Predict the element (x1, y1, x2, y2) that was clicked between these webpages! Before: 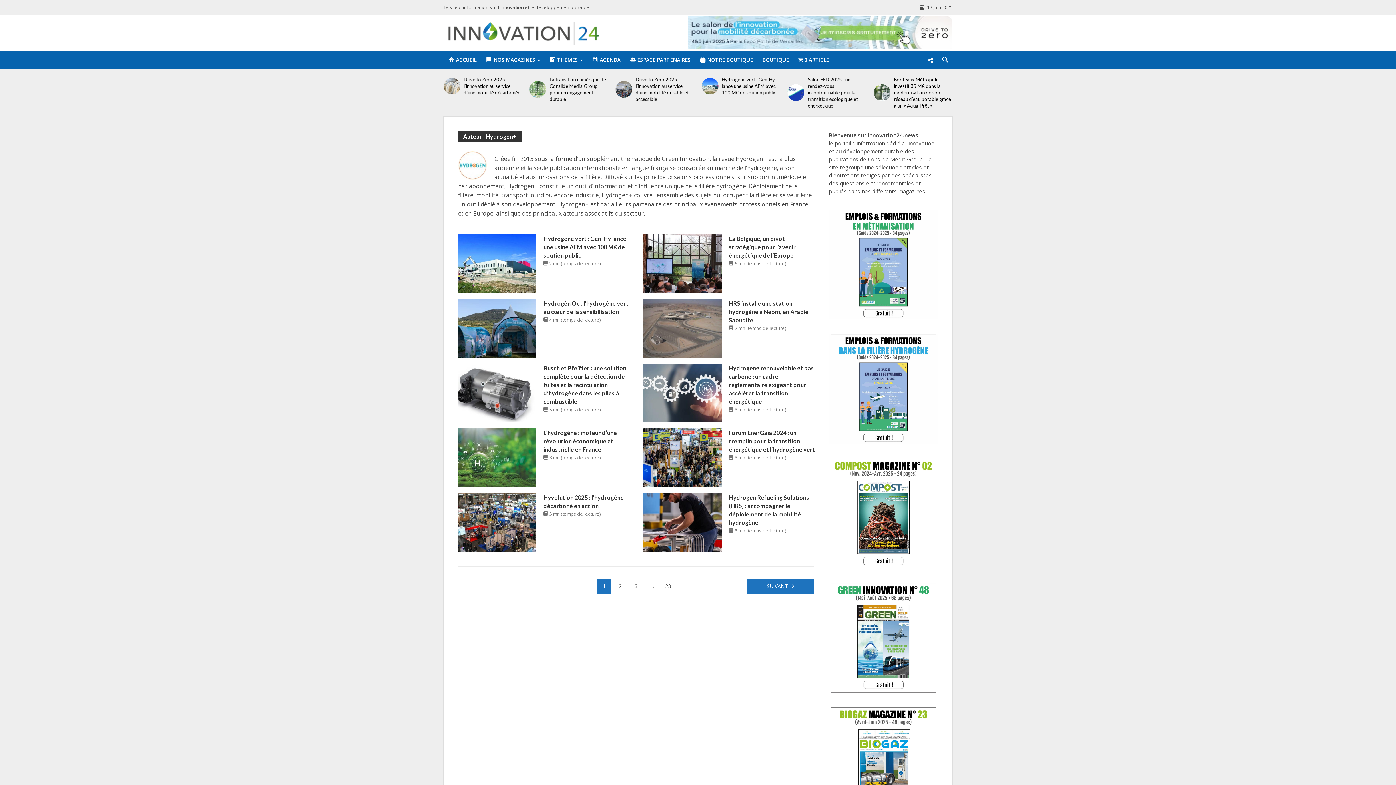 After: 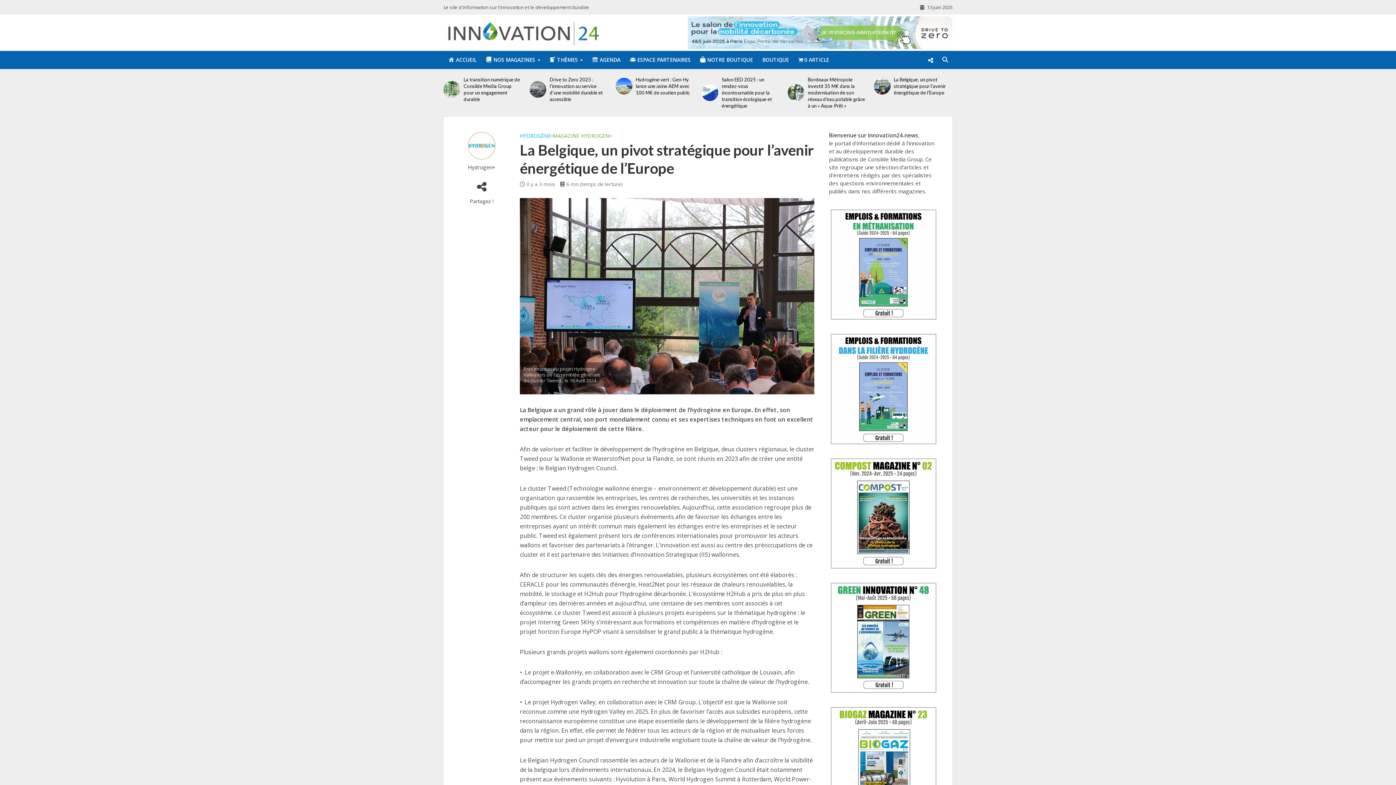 Action: bbox: (729, 234, 816, 259) label: La Belgique, un pivot stratégique pour l’avenir énergétique de l’Europe